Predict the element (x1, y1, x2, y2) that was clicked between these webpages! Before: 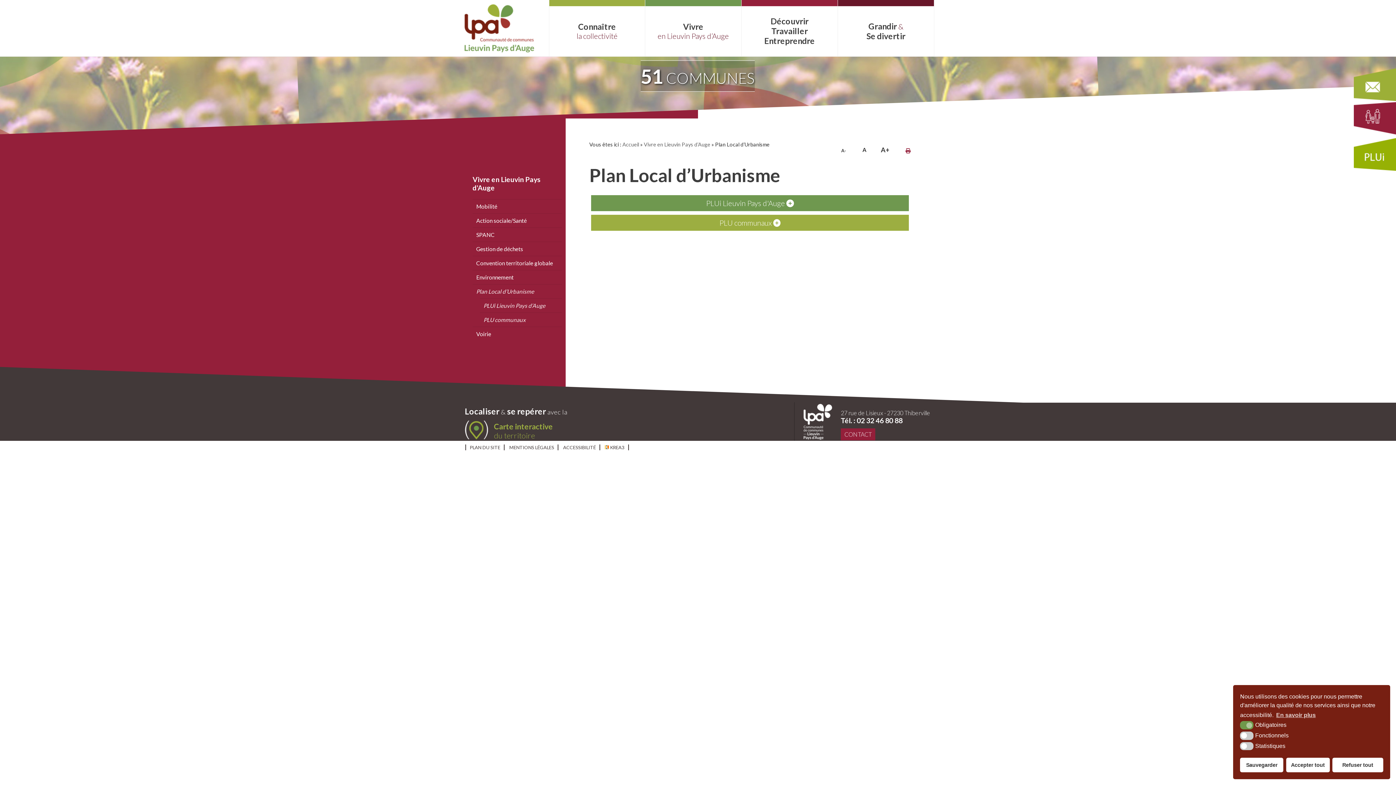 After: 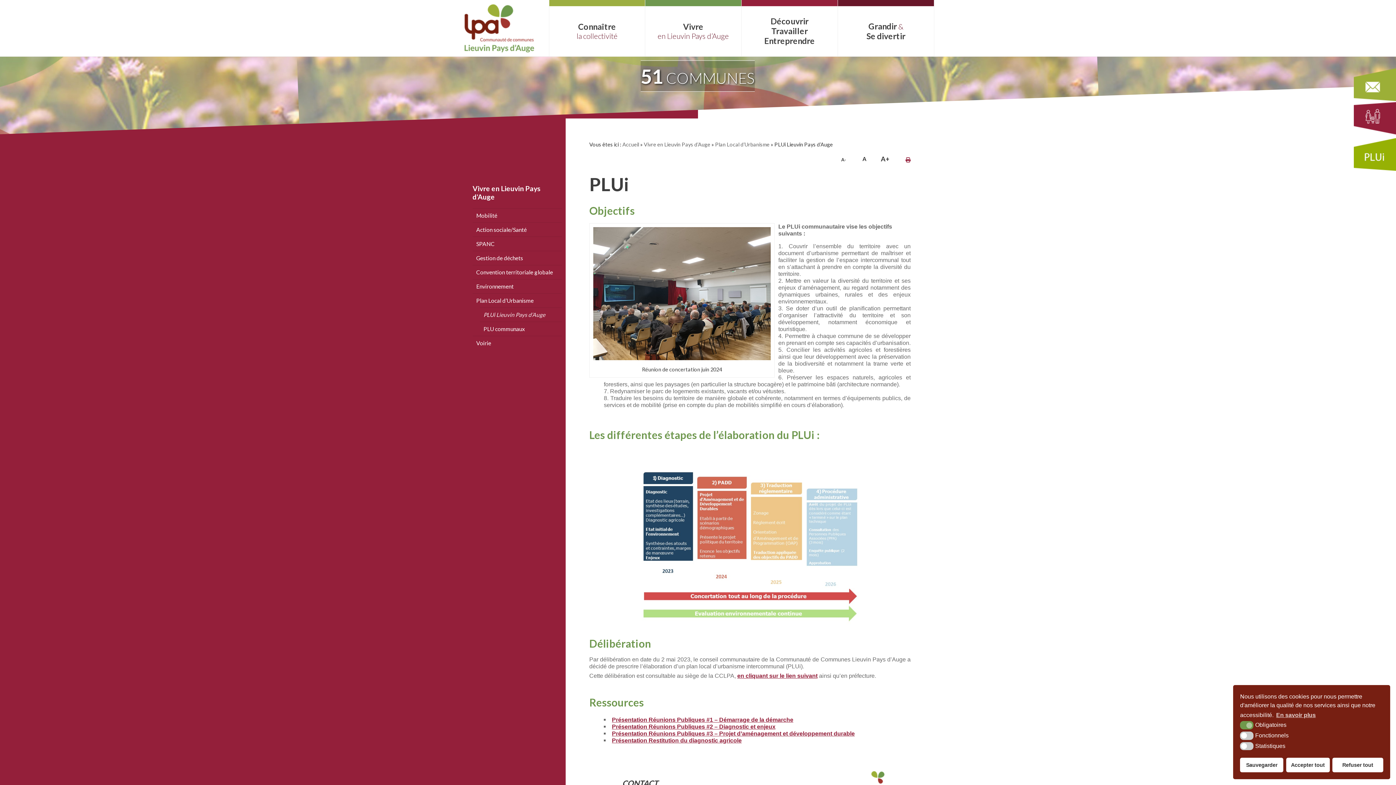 Action: bbox: (1354, 138, 1396, 170)